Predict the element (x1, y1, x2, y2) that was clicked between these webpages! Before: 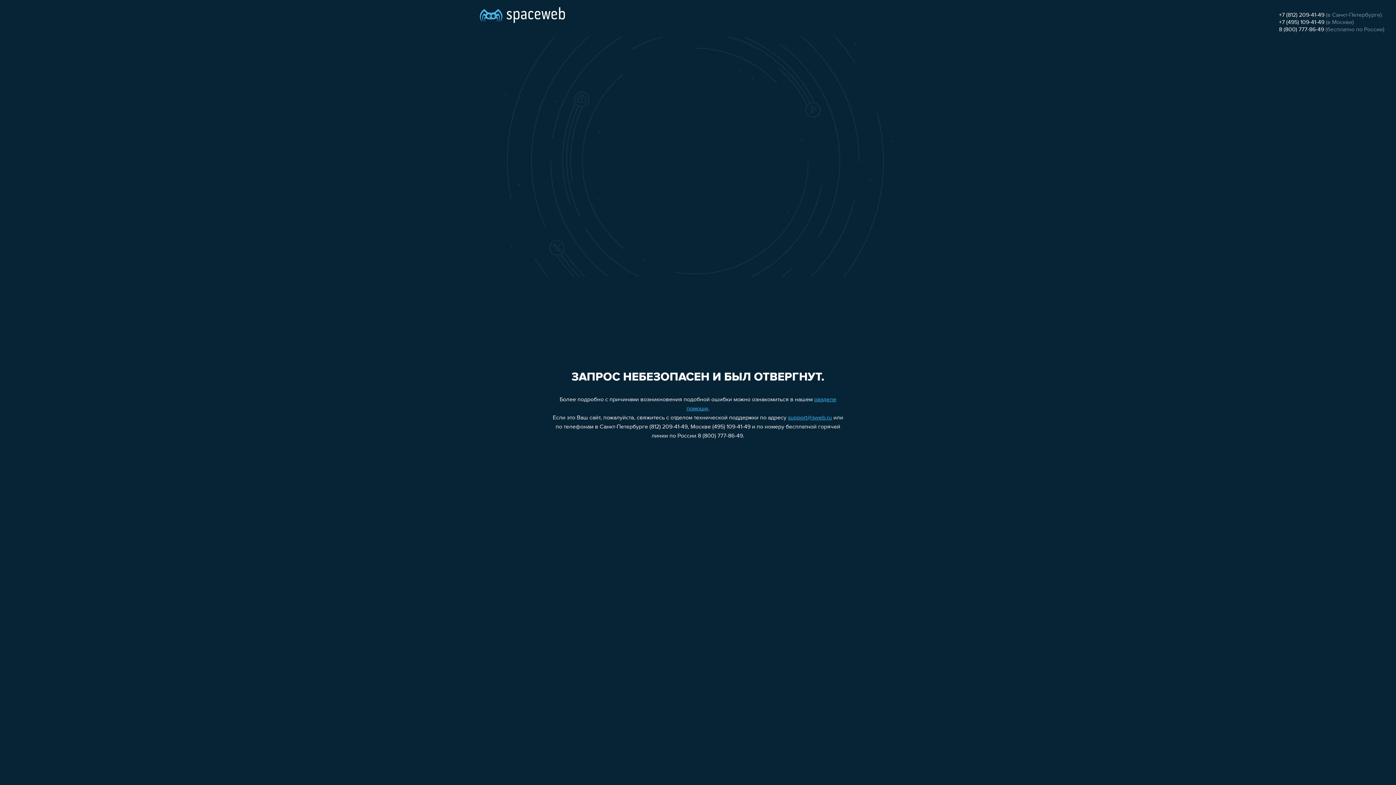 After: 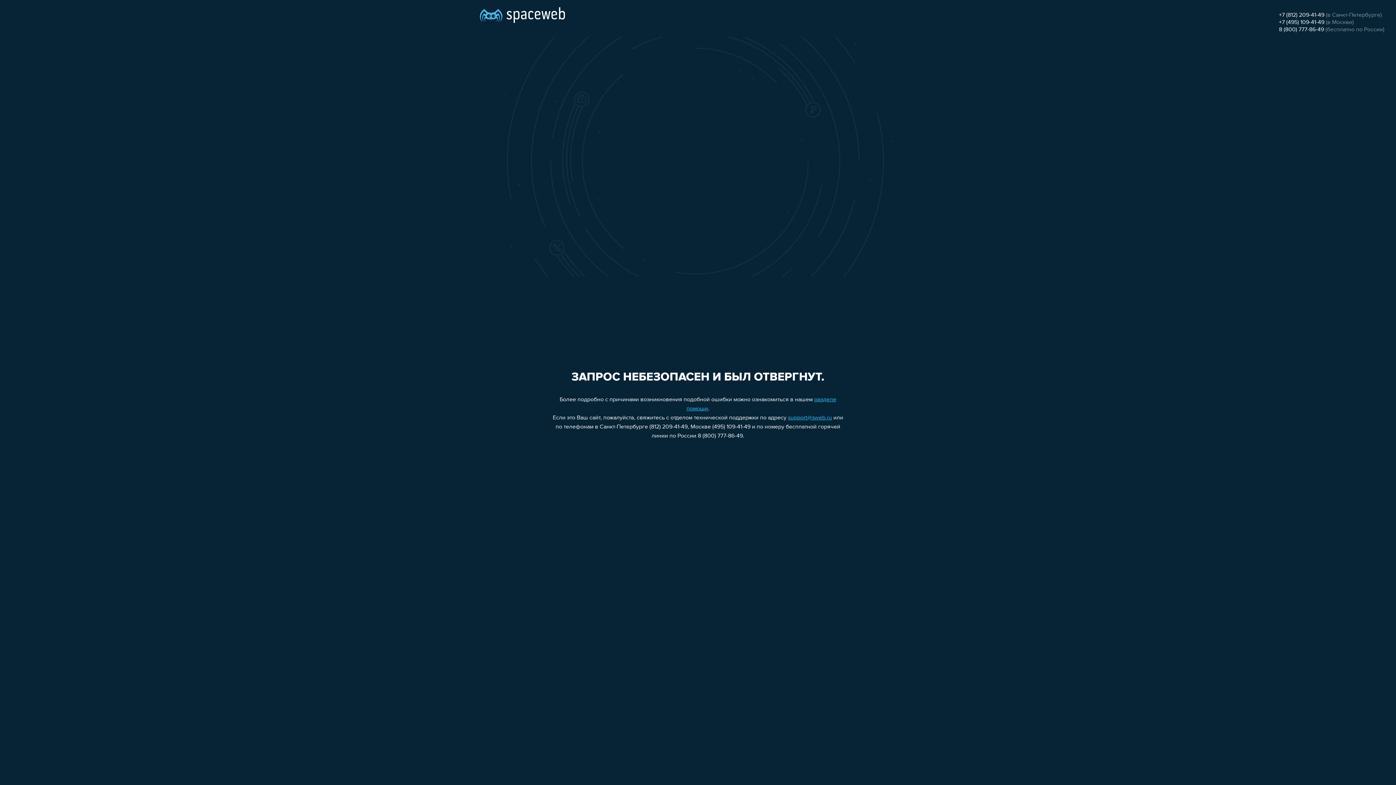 Action: label: +7 (812) 209-41-49 bbox: (1279, 12, 1324, 18)